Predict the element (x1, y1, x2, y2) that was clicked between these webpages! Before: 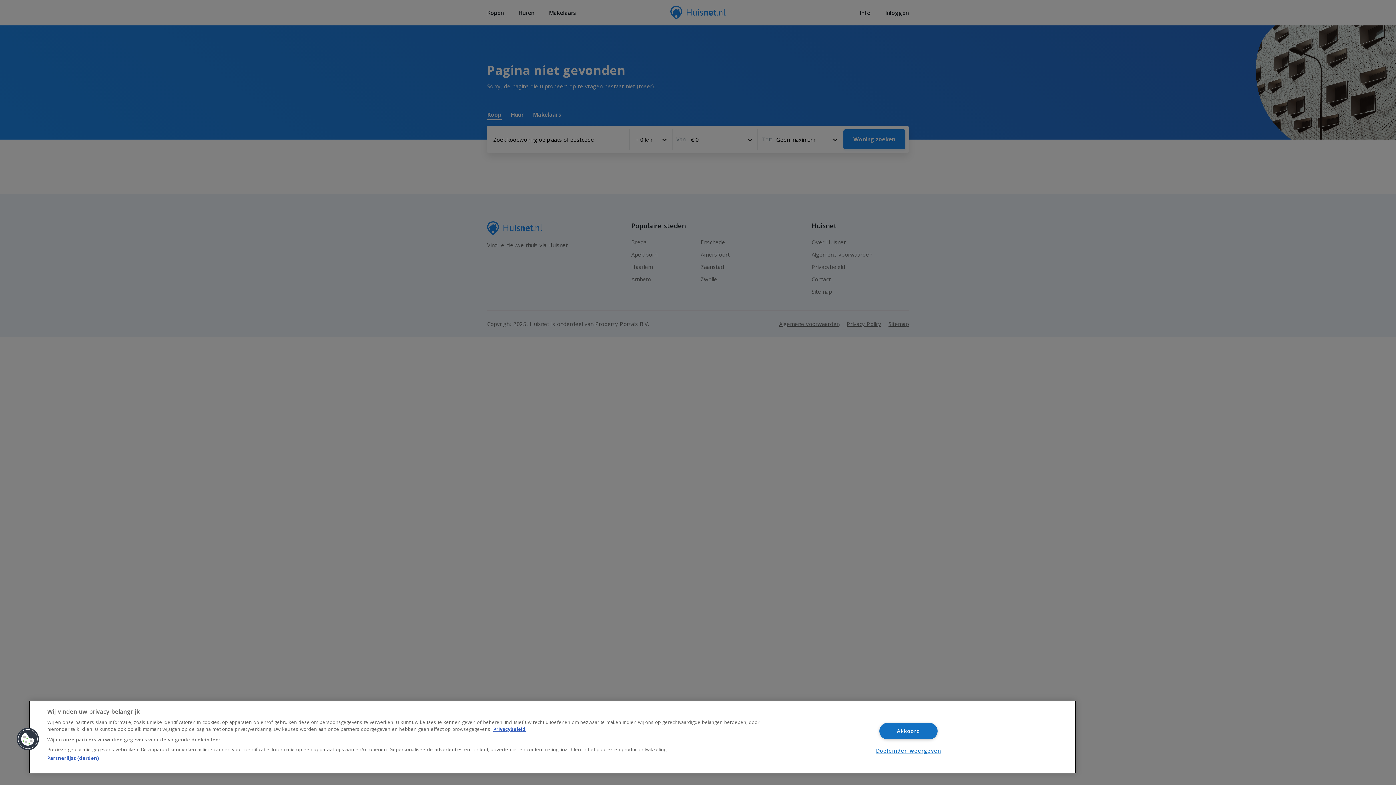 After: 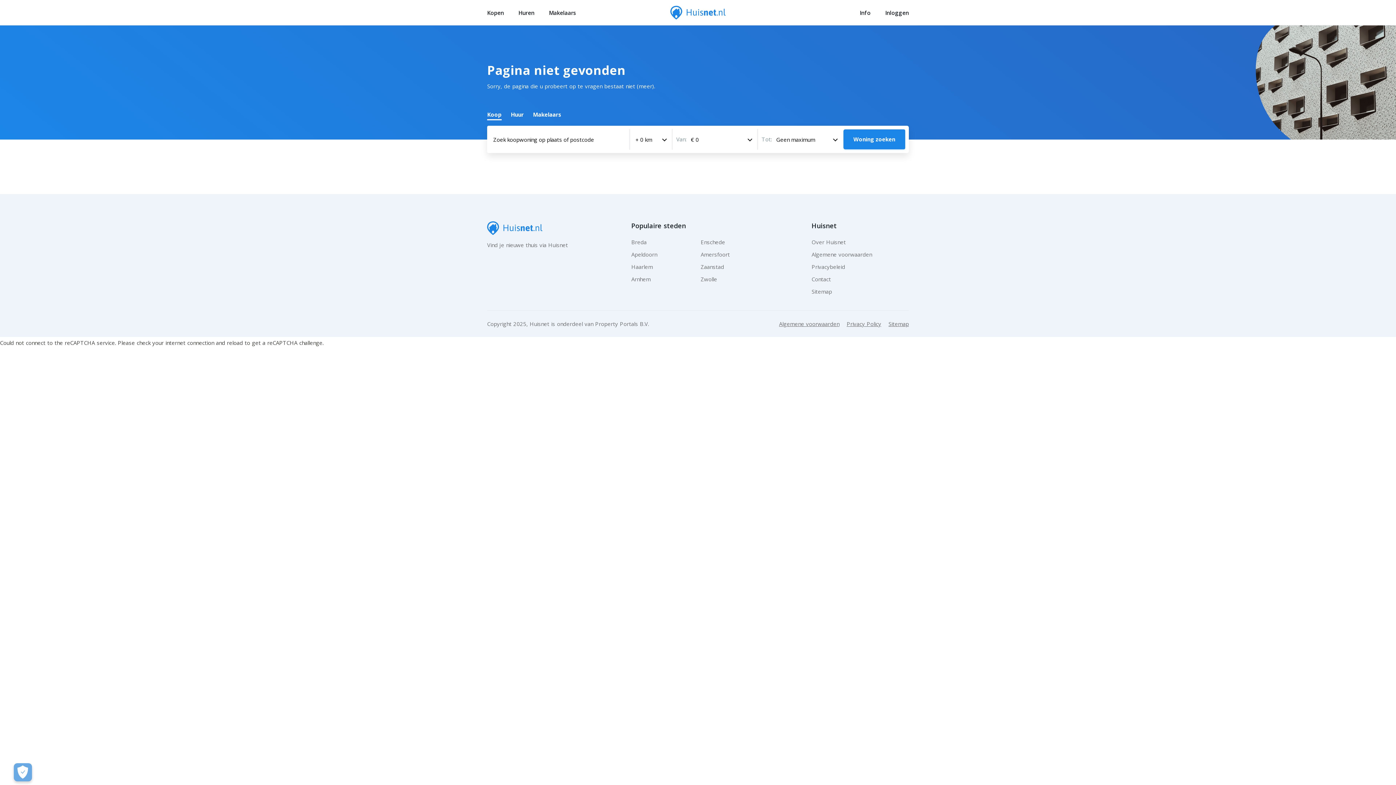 Action: label: Akkoord bbox: (879, 723, 937, 739)